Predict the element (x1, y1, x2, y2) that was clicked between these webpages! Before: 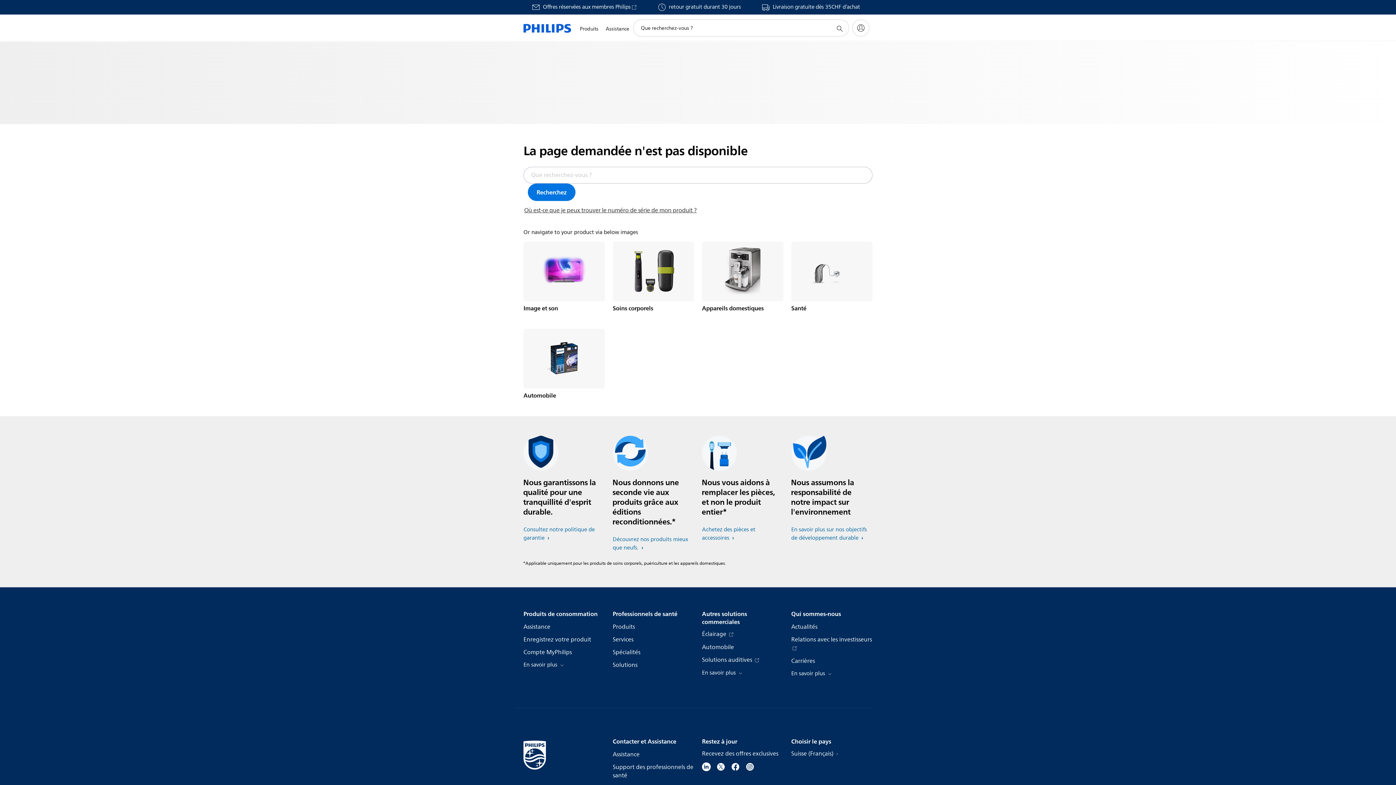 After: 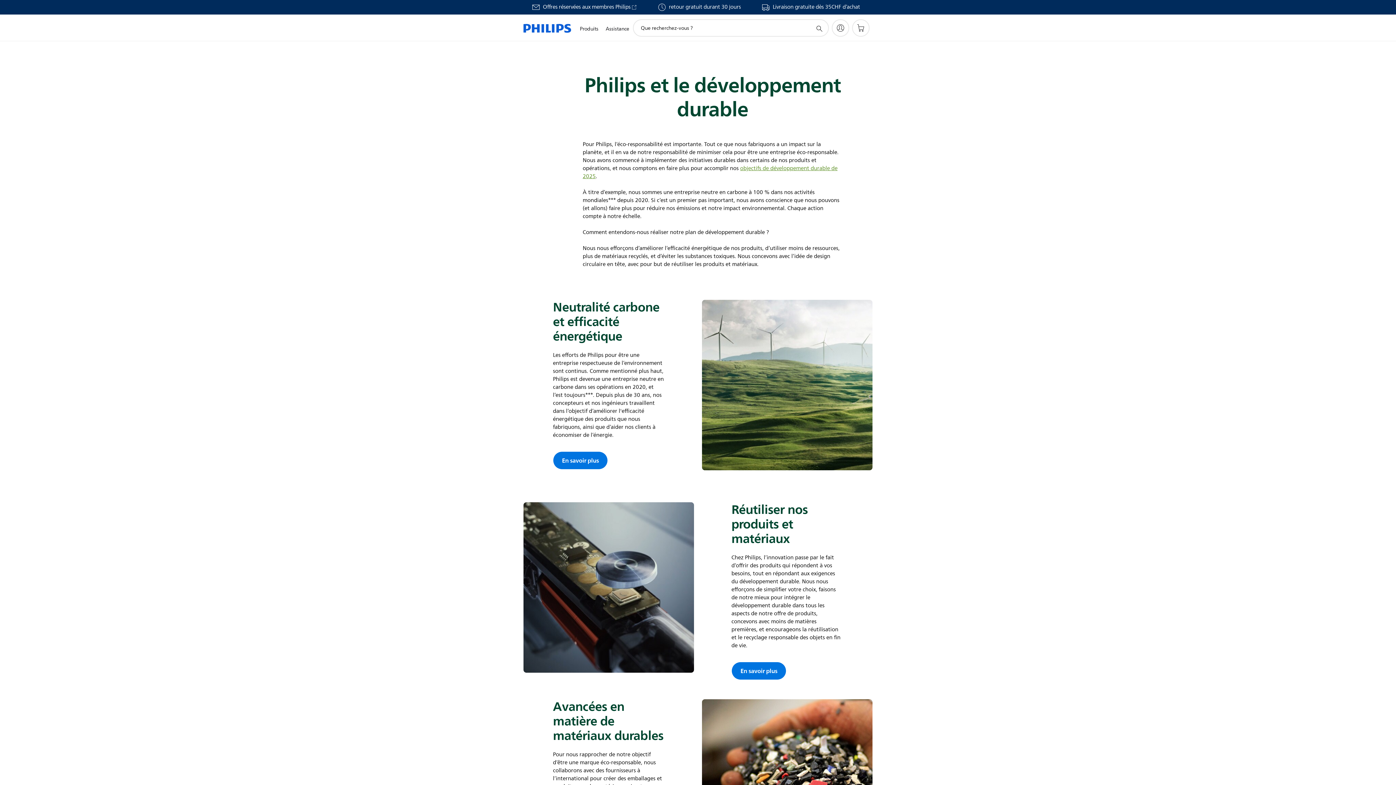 Action: bbox: (791, 525, 867, 542) label: En savoir plus sur nos objectifs de développement durable 